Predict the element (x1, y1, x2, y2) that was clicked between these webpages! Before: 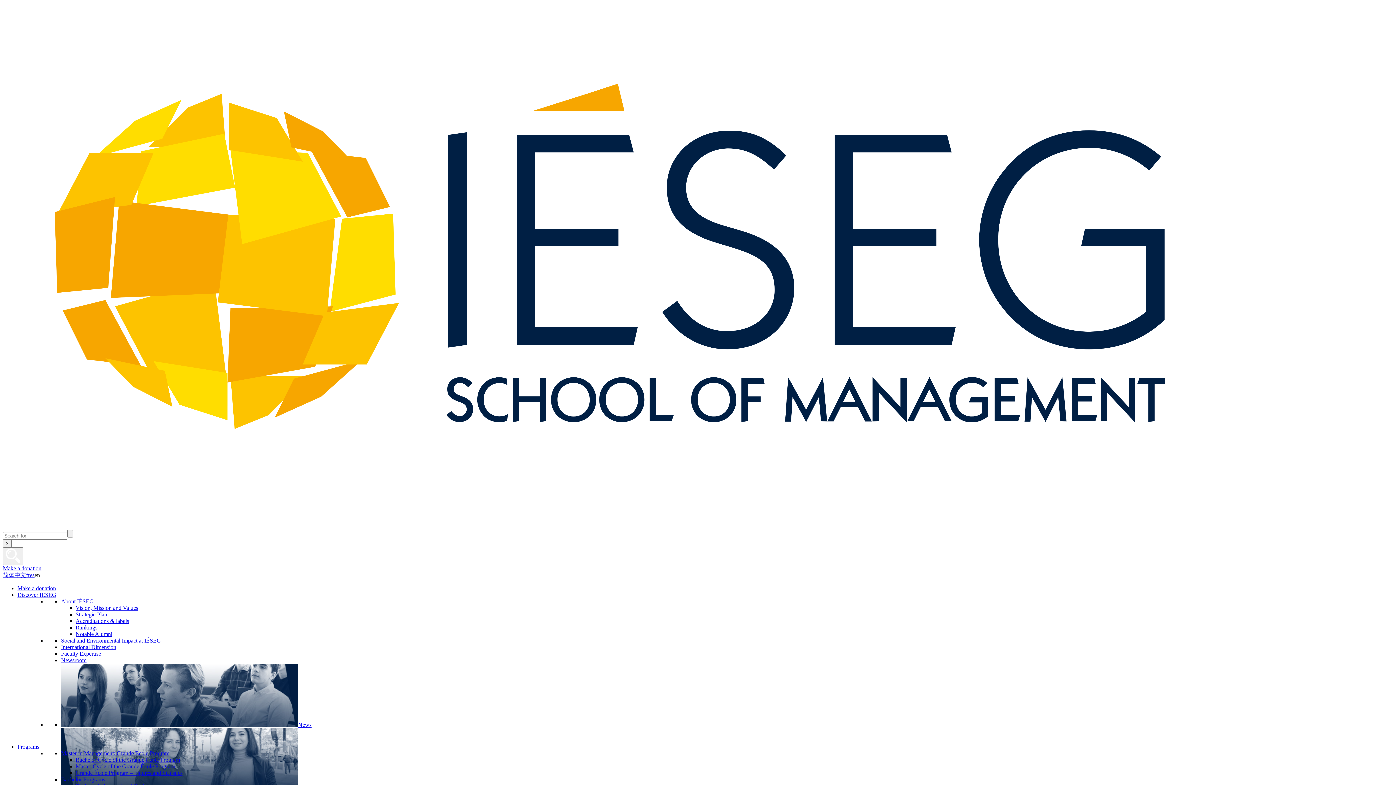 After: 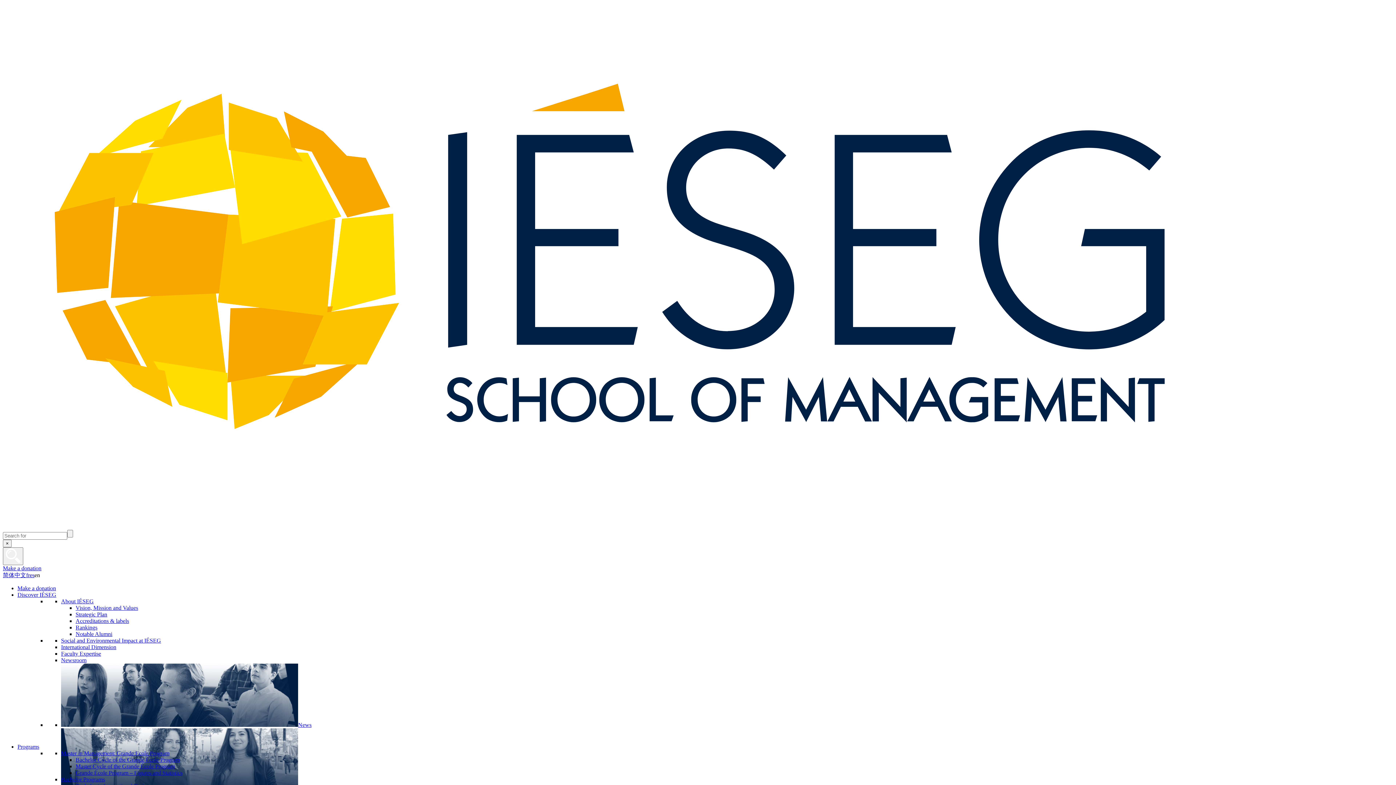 Action: bbox: (2, 523, 1393, 529)